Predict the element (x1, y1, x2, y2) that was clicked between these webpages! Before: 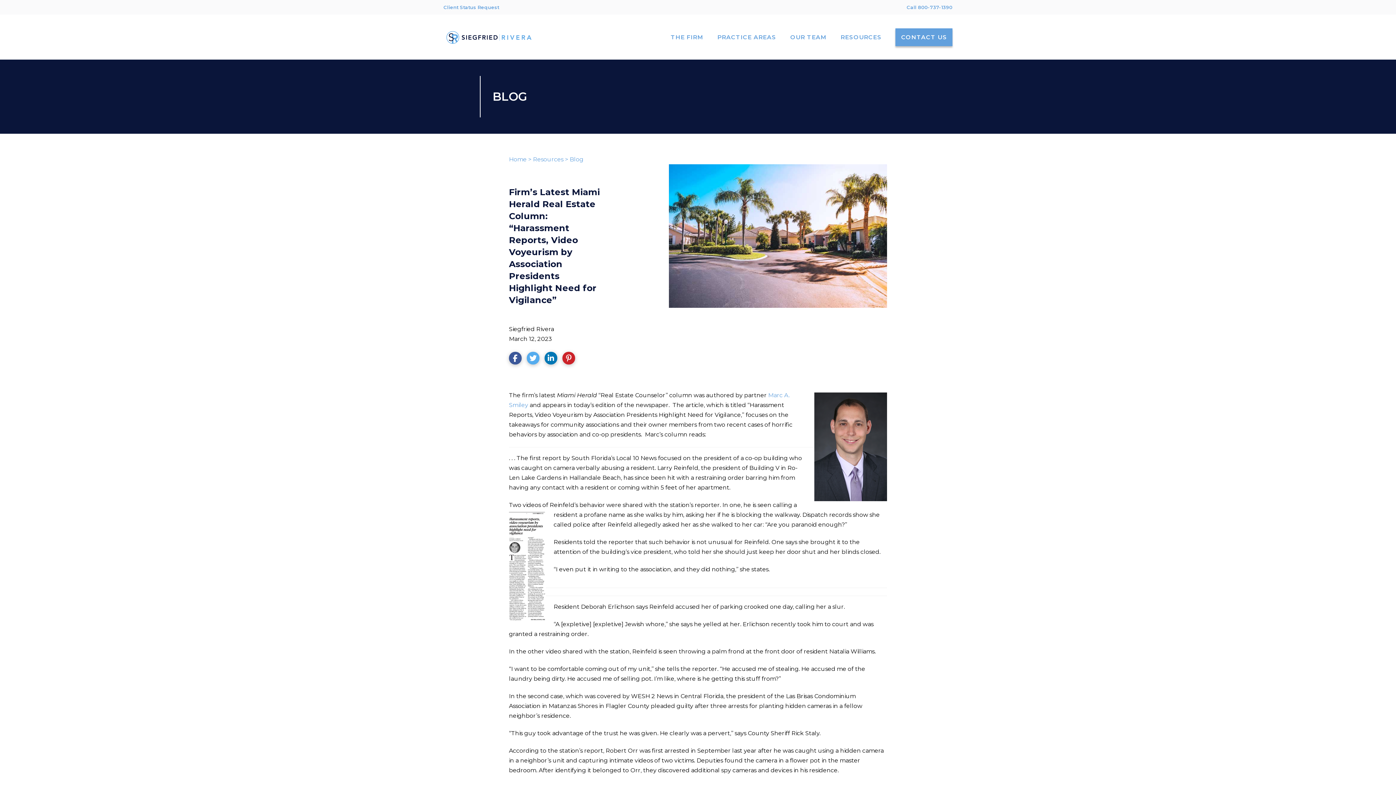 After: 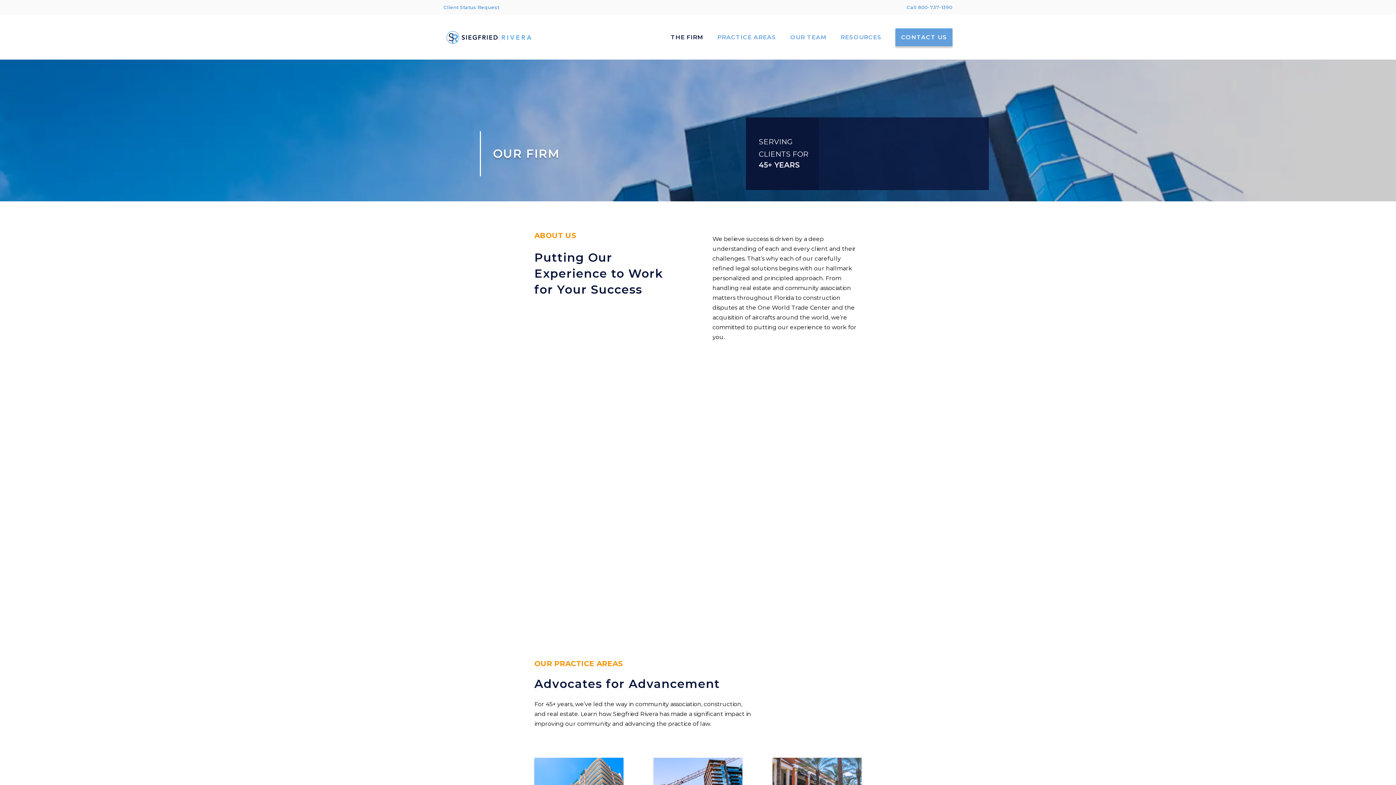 Action: label: Resources bbox: (533, 156, 563, 162)